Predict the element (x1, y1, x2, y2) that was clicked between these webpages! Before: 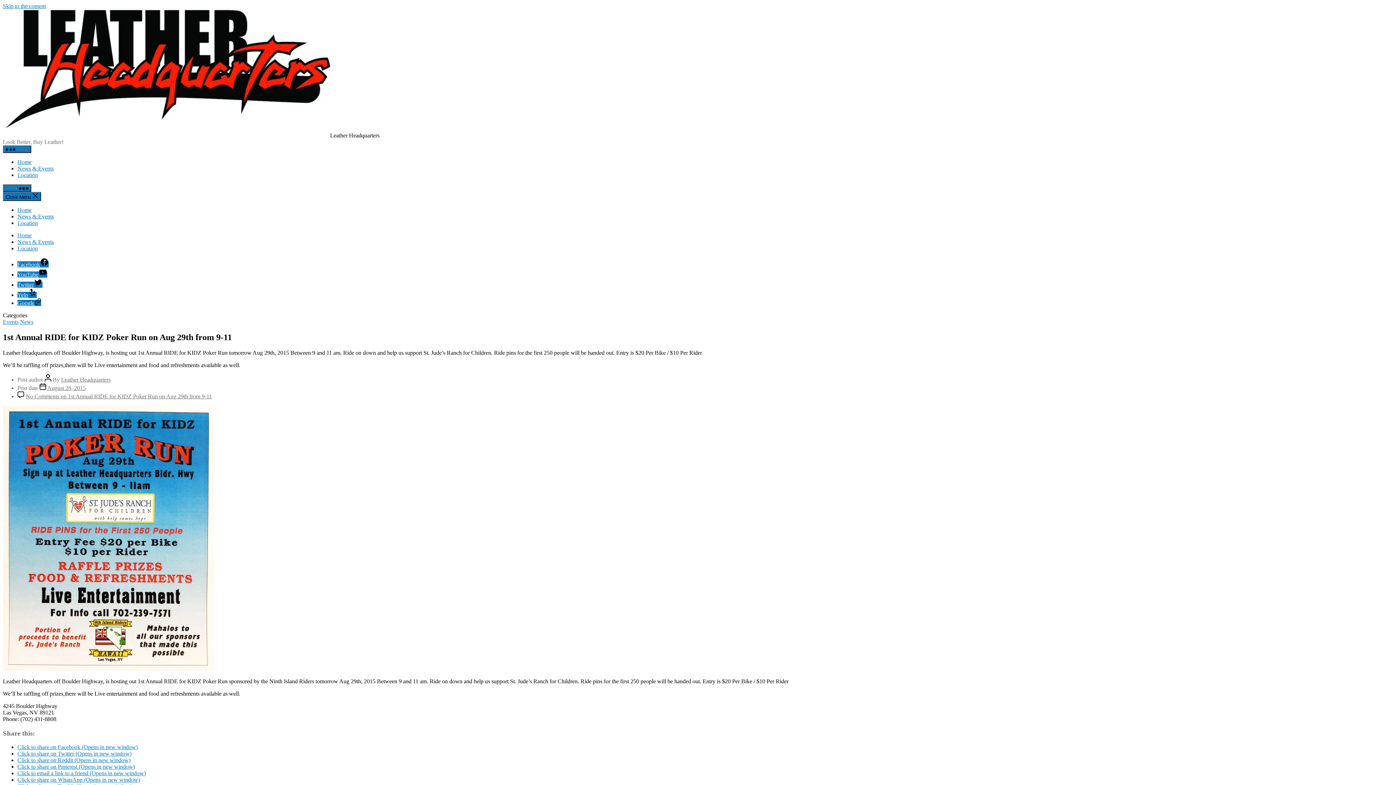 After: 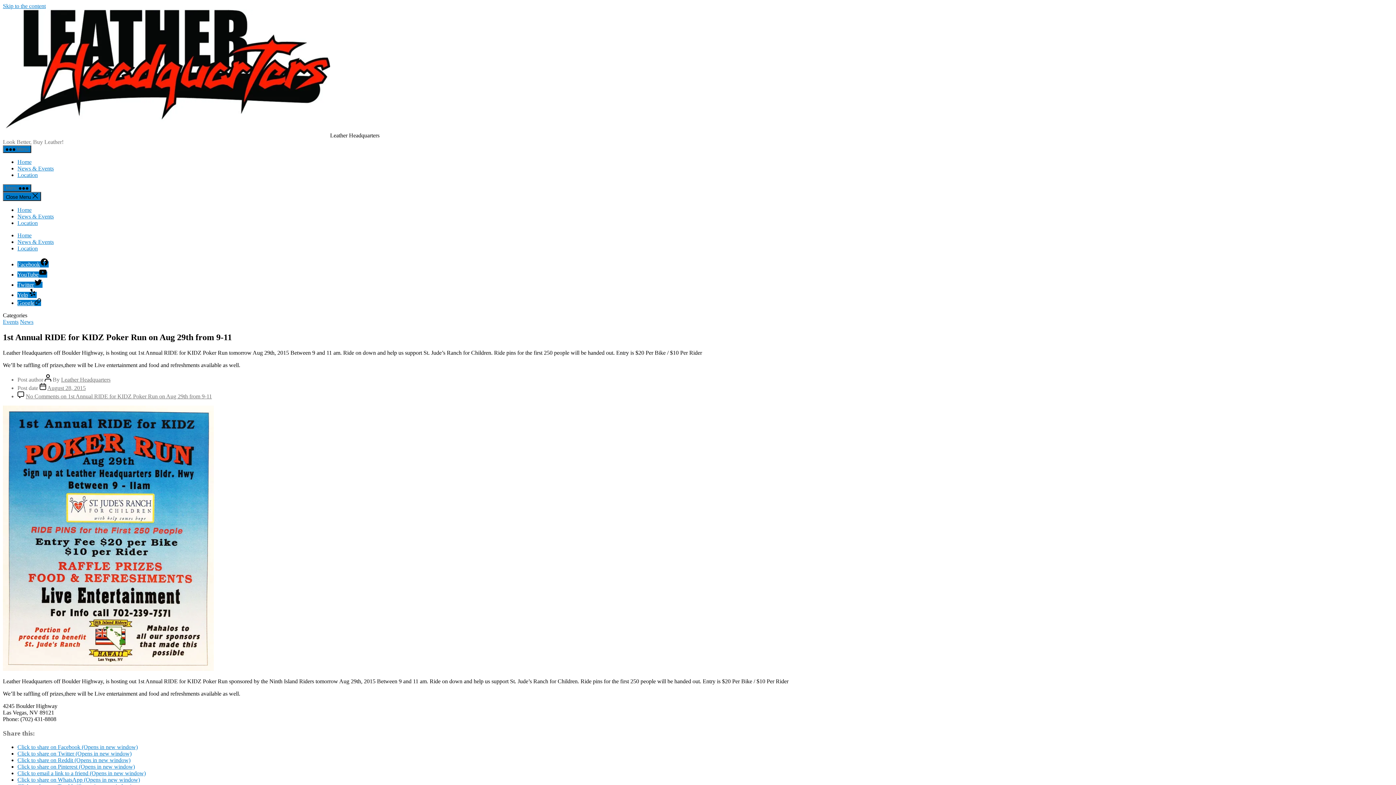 Action: bbox: (17, 764, 134, 770) label: Click to share on Pinterest (Opens in new window)